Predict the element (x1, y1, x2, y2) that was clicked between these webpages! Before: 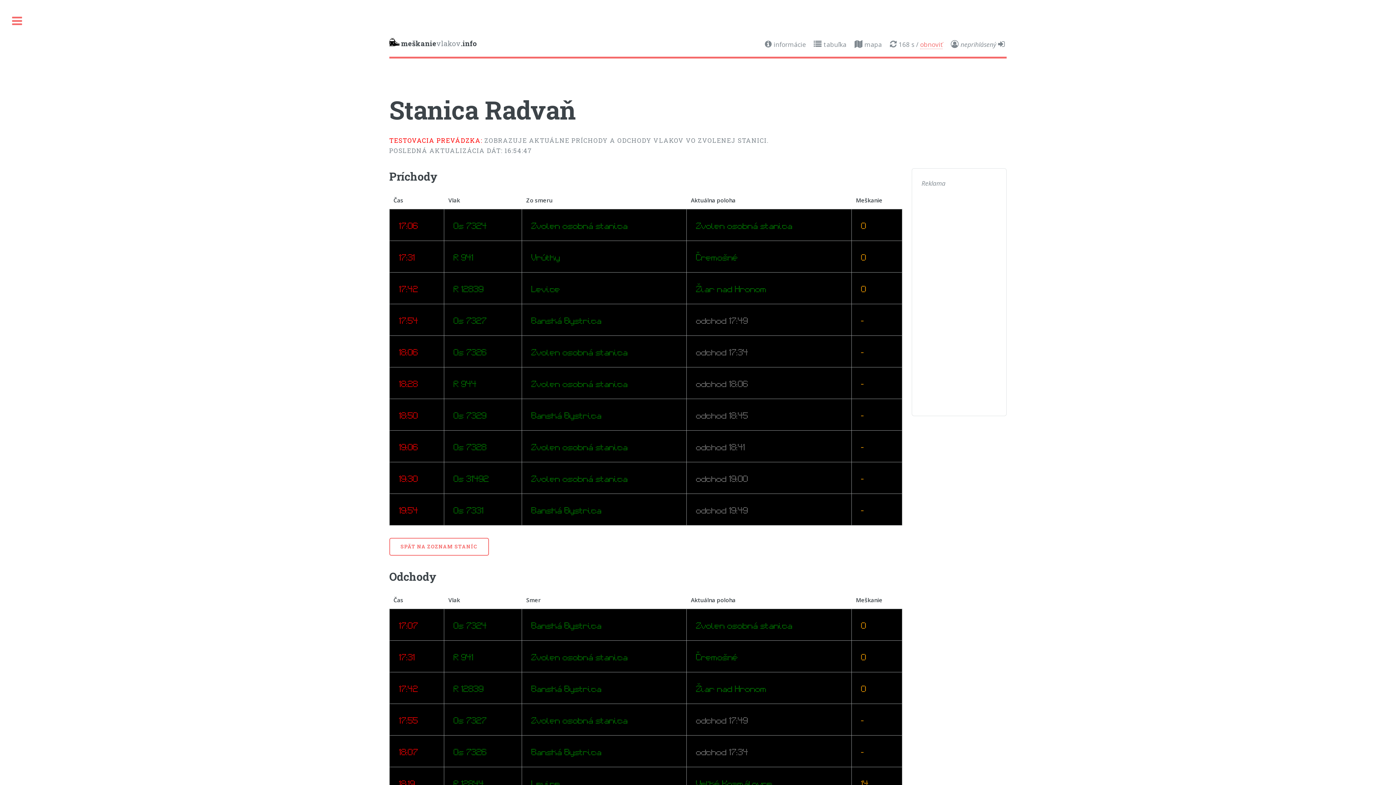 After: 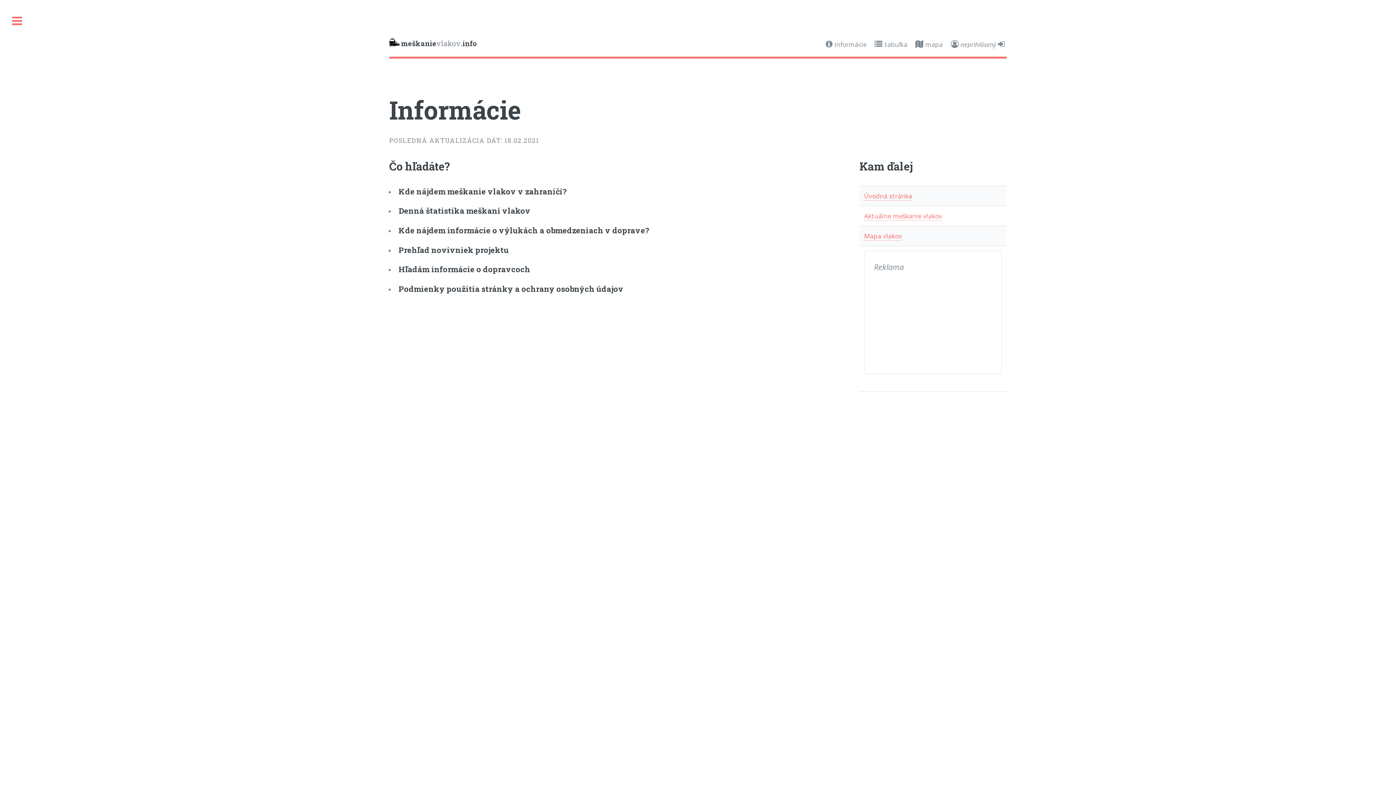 Action: bbox: (765, 40, 805, 48) label:  informácie